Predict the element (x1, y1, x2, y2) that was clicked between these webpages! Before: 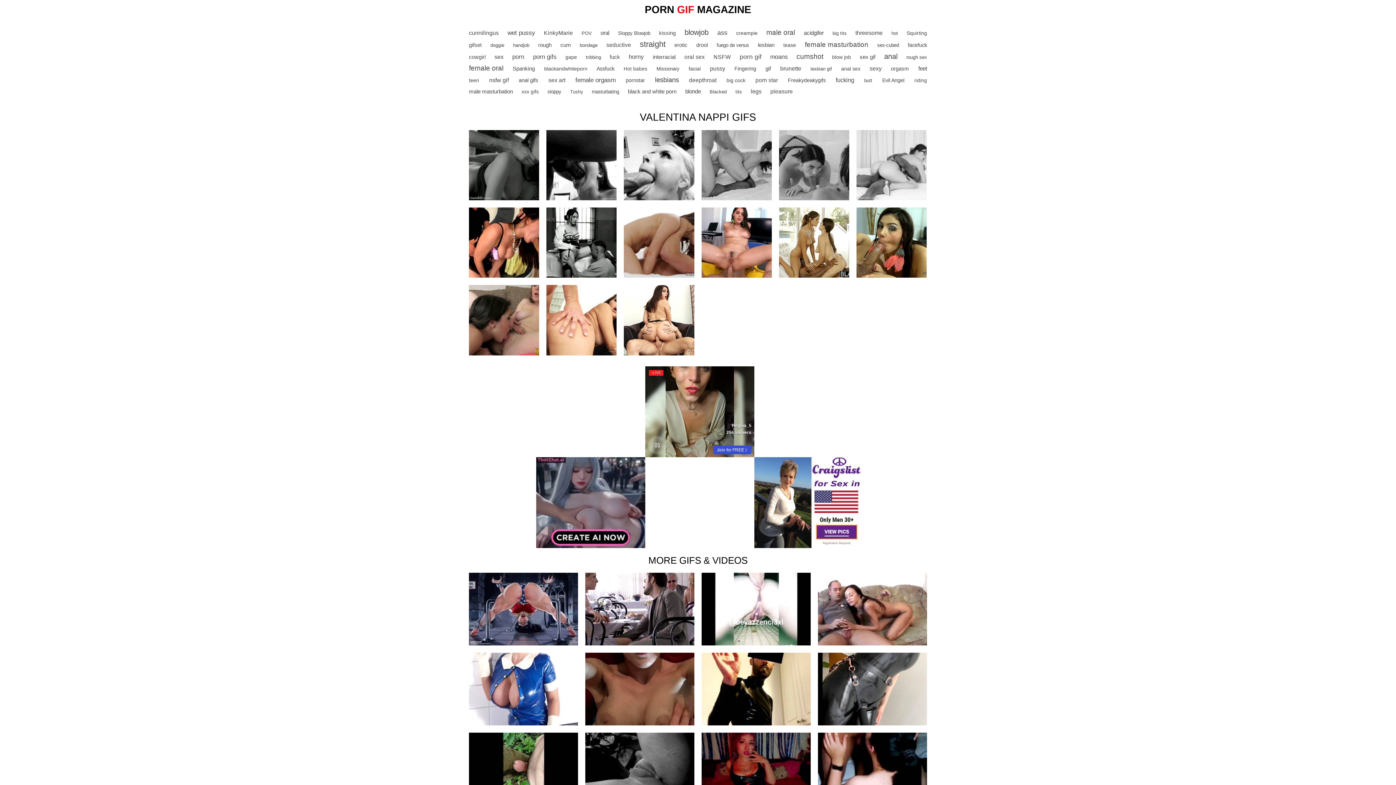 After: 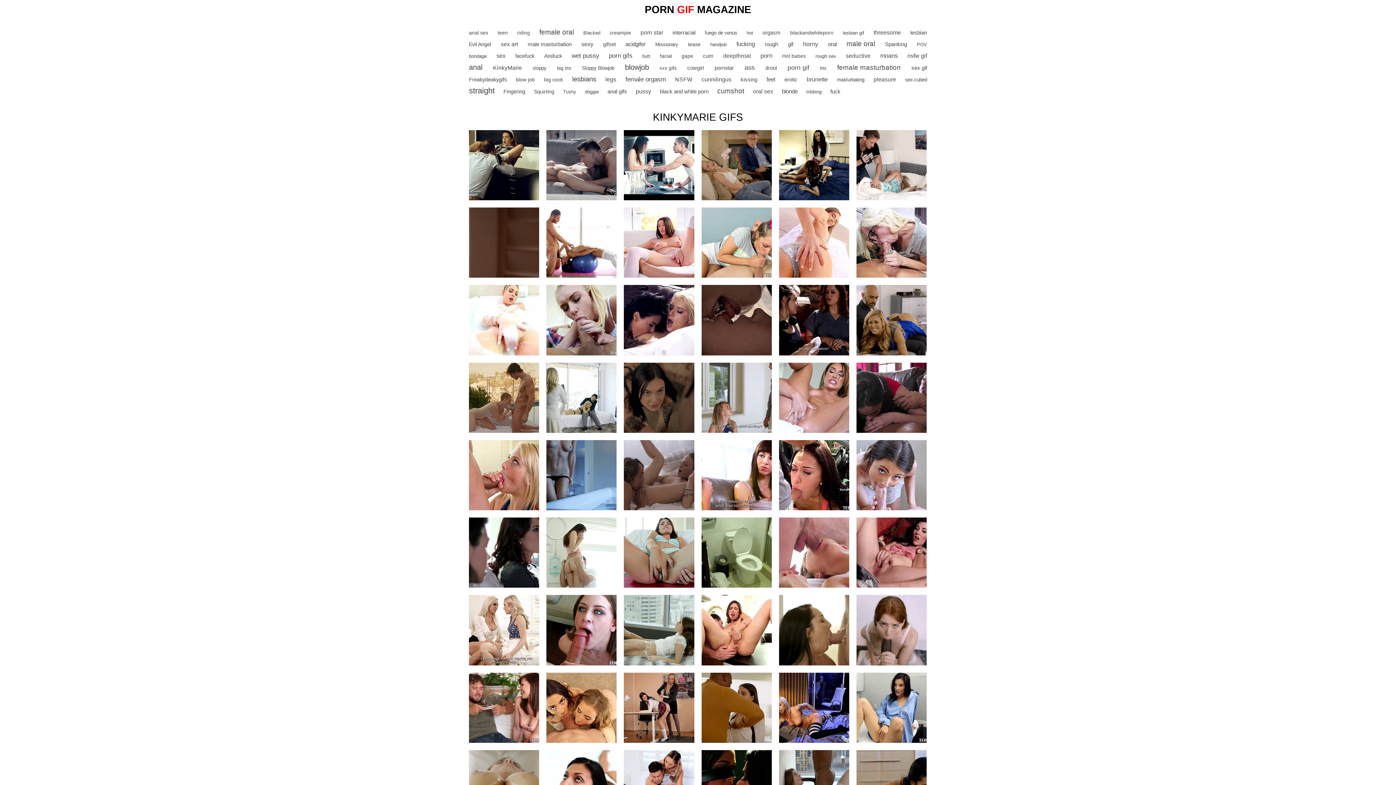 Action: label: KinkyMarie (234 items) bbox: (544, 29, 573, 36)